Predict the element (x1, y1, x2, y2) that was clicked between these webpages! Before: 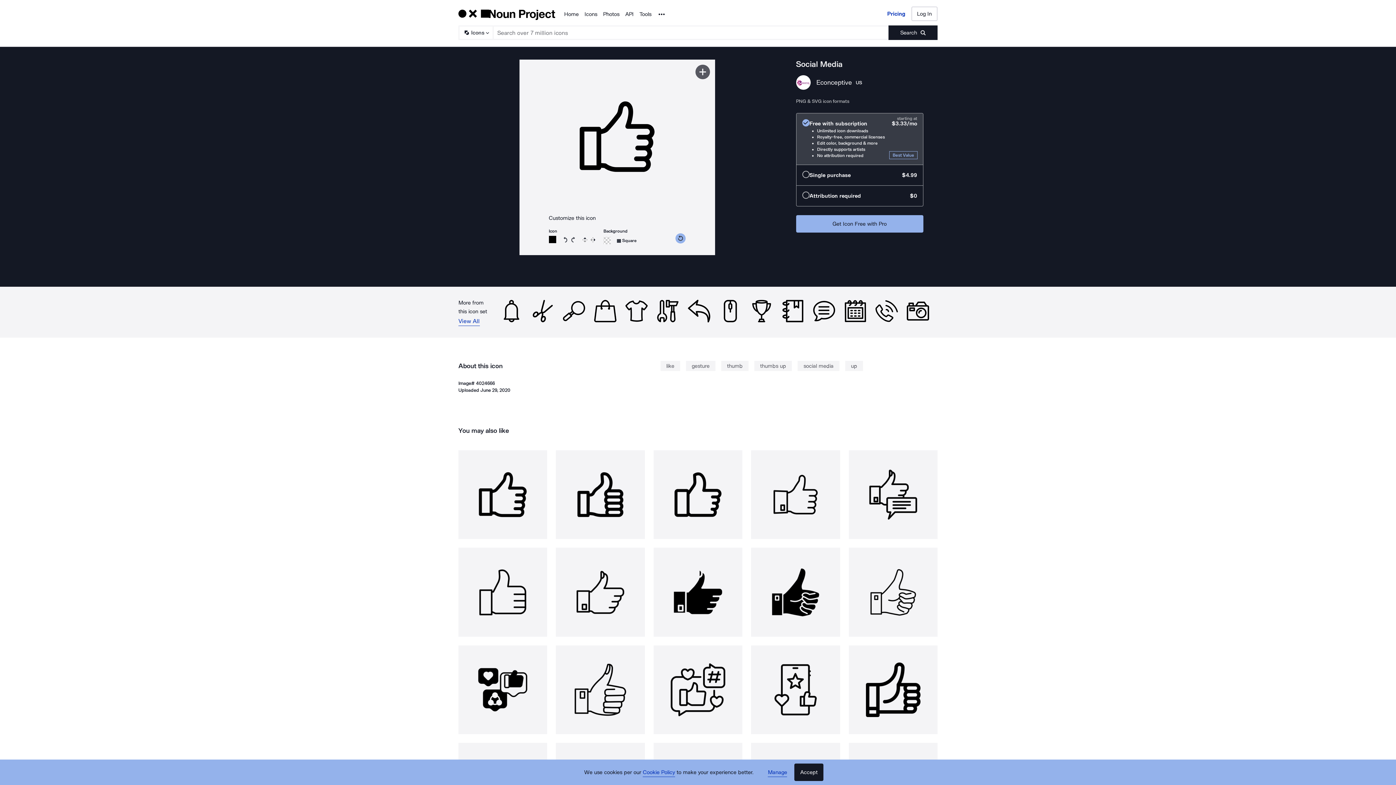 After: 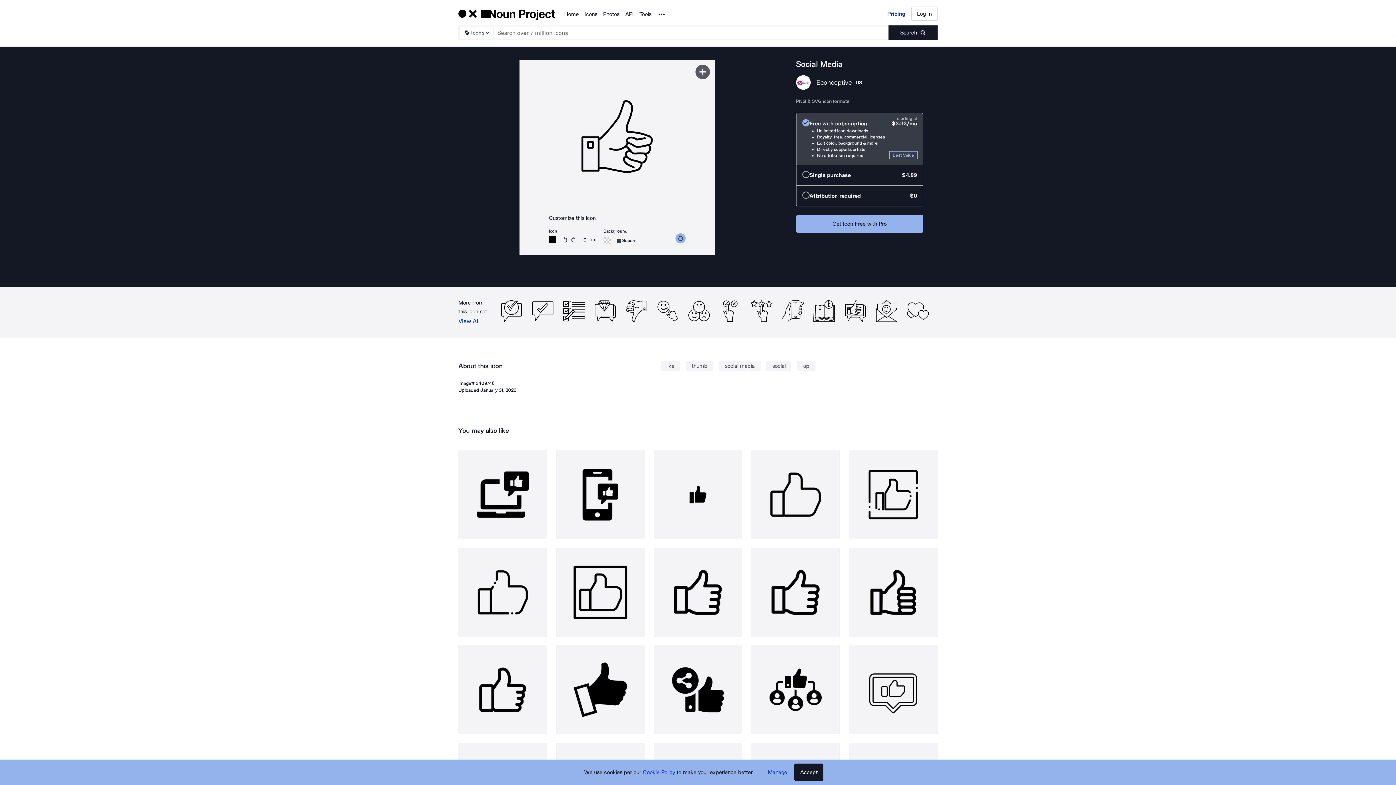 Action: bbox: (848, 548, 937, 637)